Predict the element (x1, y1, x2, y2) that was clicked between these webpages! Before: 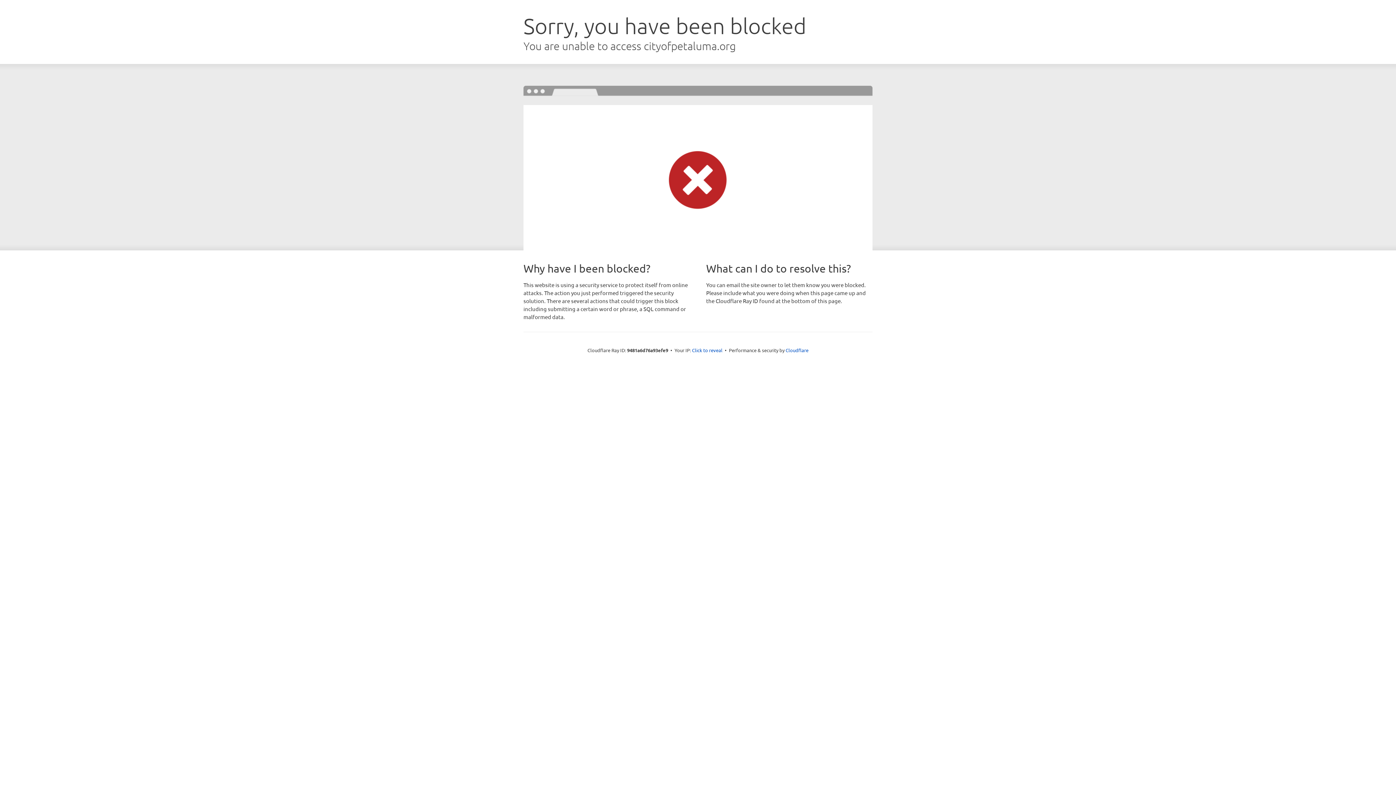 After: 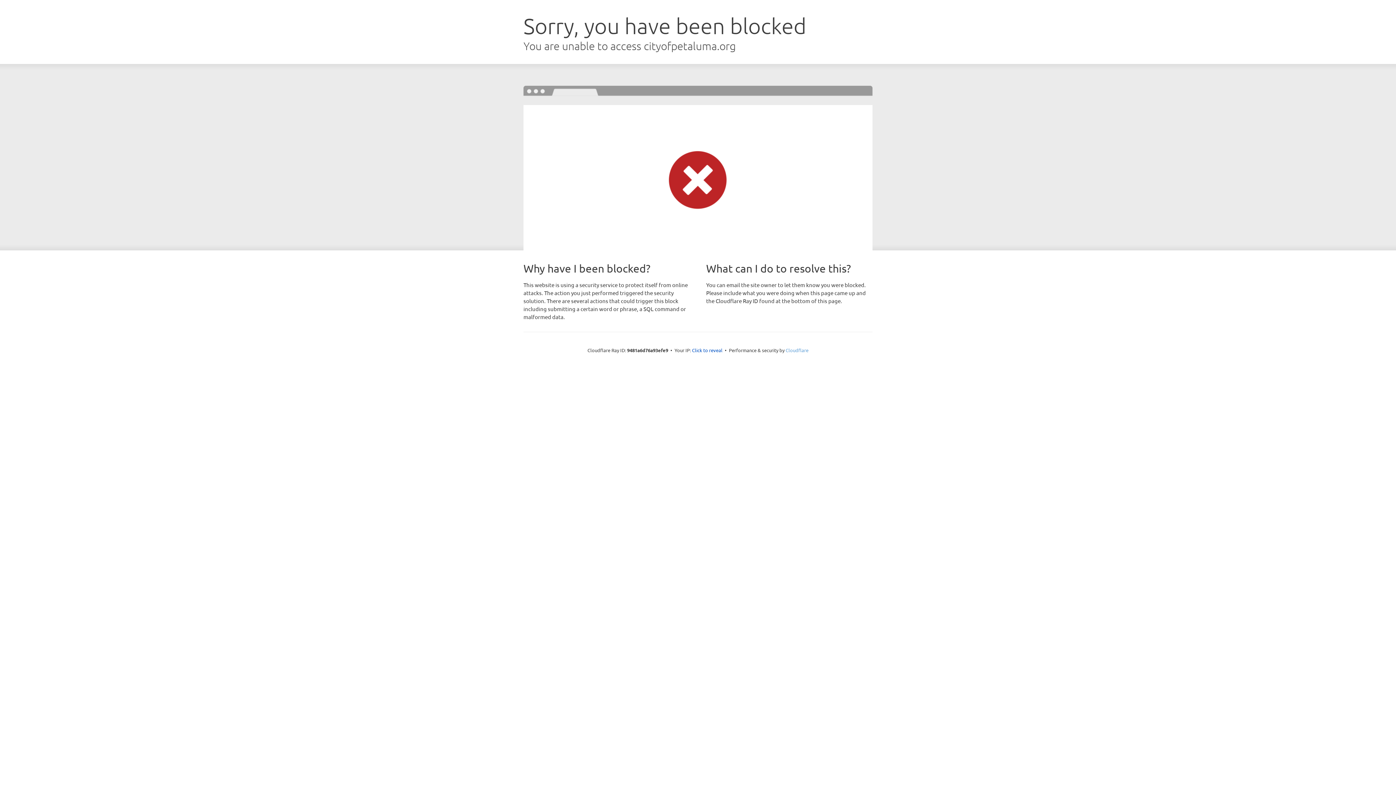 Action: label: Cloudflare bbox: (785, 347, 808, 353)